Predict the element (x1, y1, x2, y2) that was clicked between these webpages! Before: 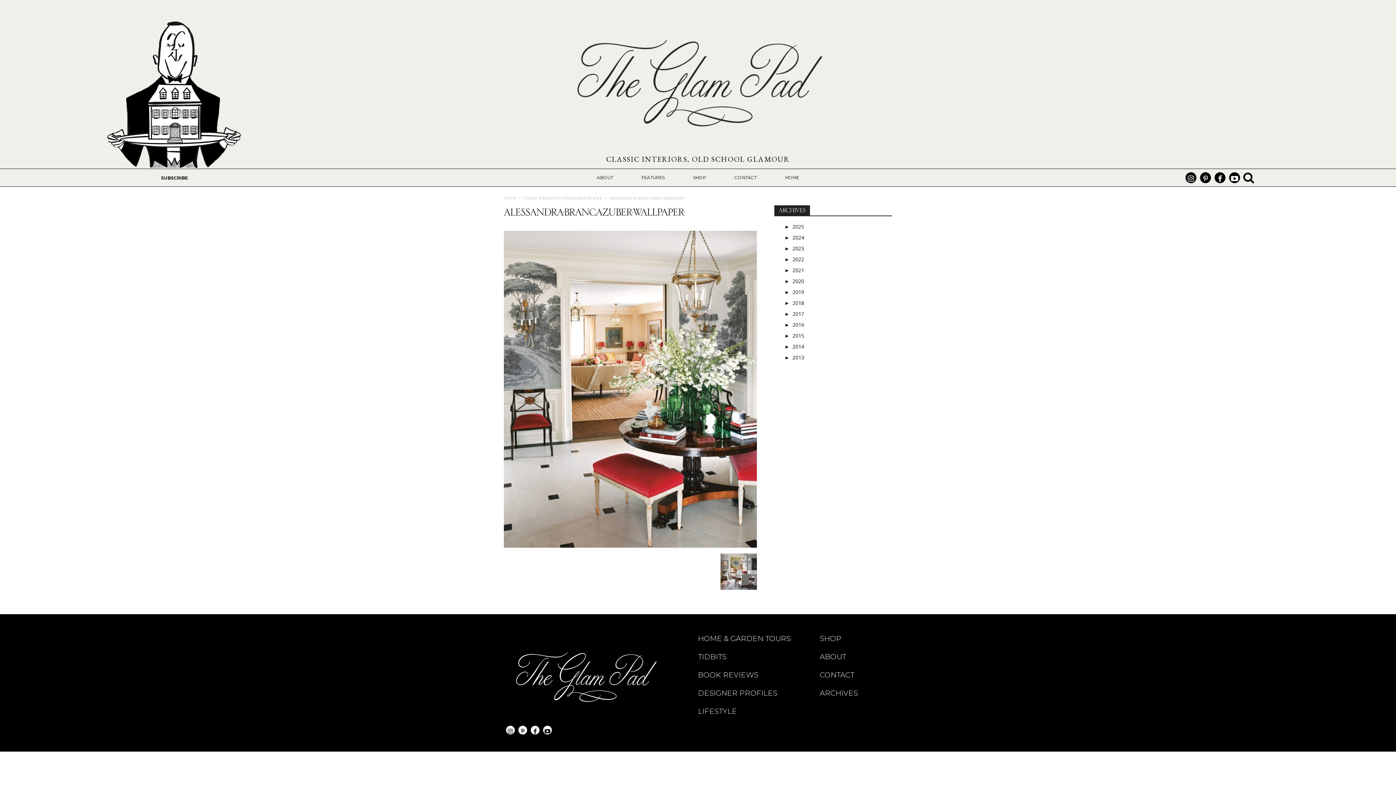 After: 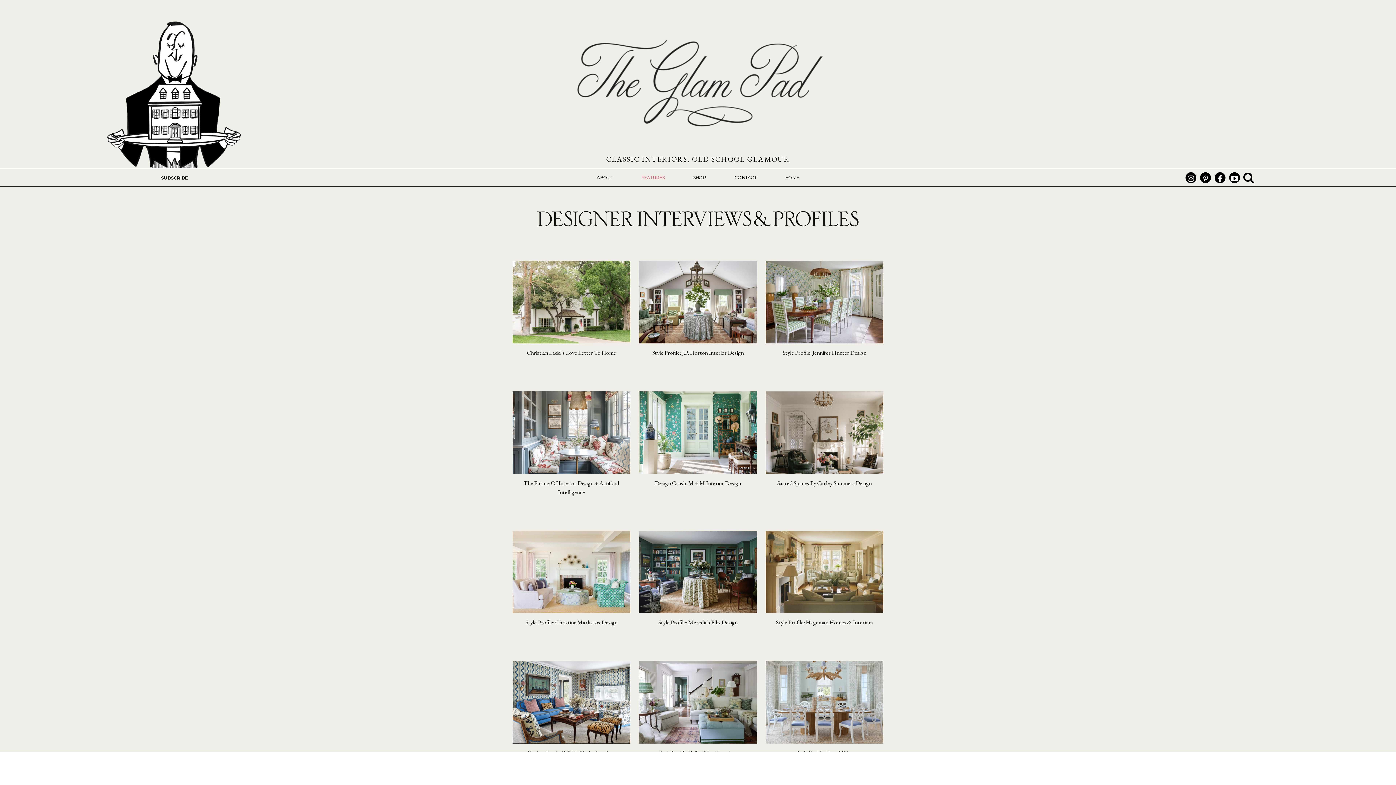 Action: bbox: (698, 688, 790, 699) label: DESIGNER PROFILES